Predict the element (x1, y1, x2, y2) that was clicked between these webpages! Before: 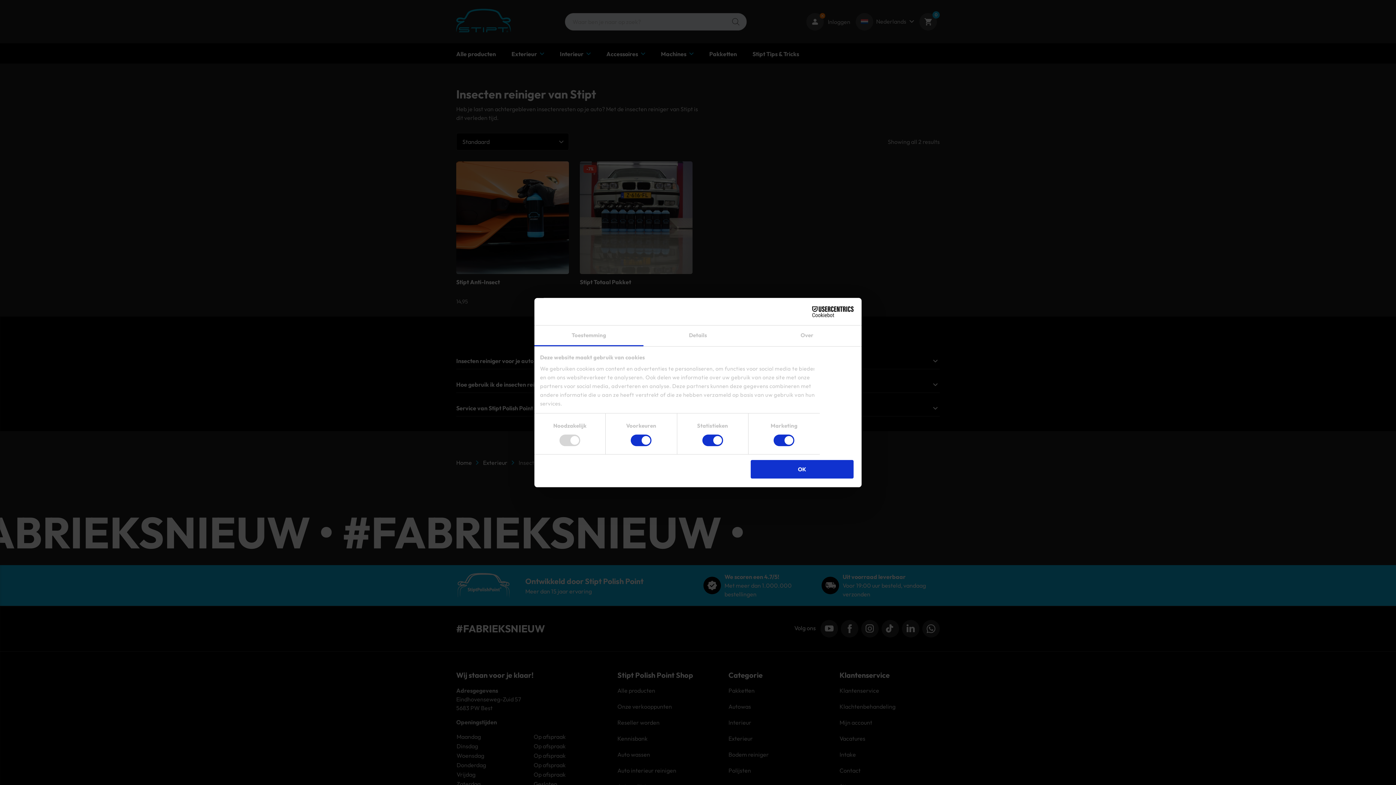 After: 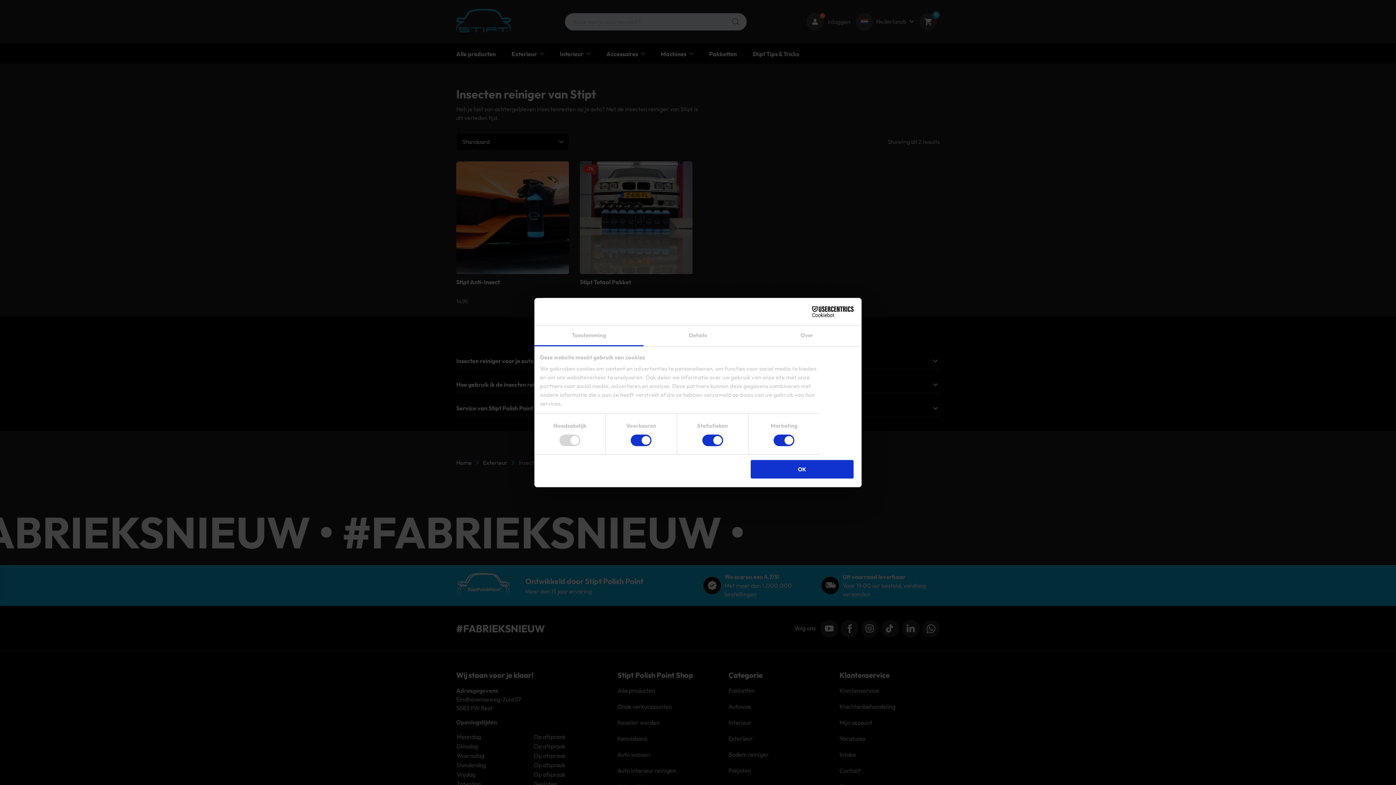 Action: bbox: (534, 325, 643, 346) label: Toestemming